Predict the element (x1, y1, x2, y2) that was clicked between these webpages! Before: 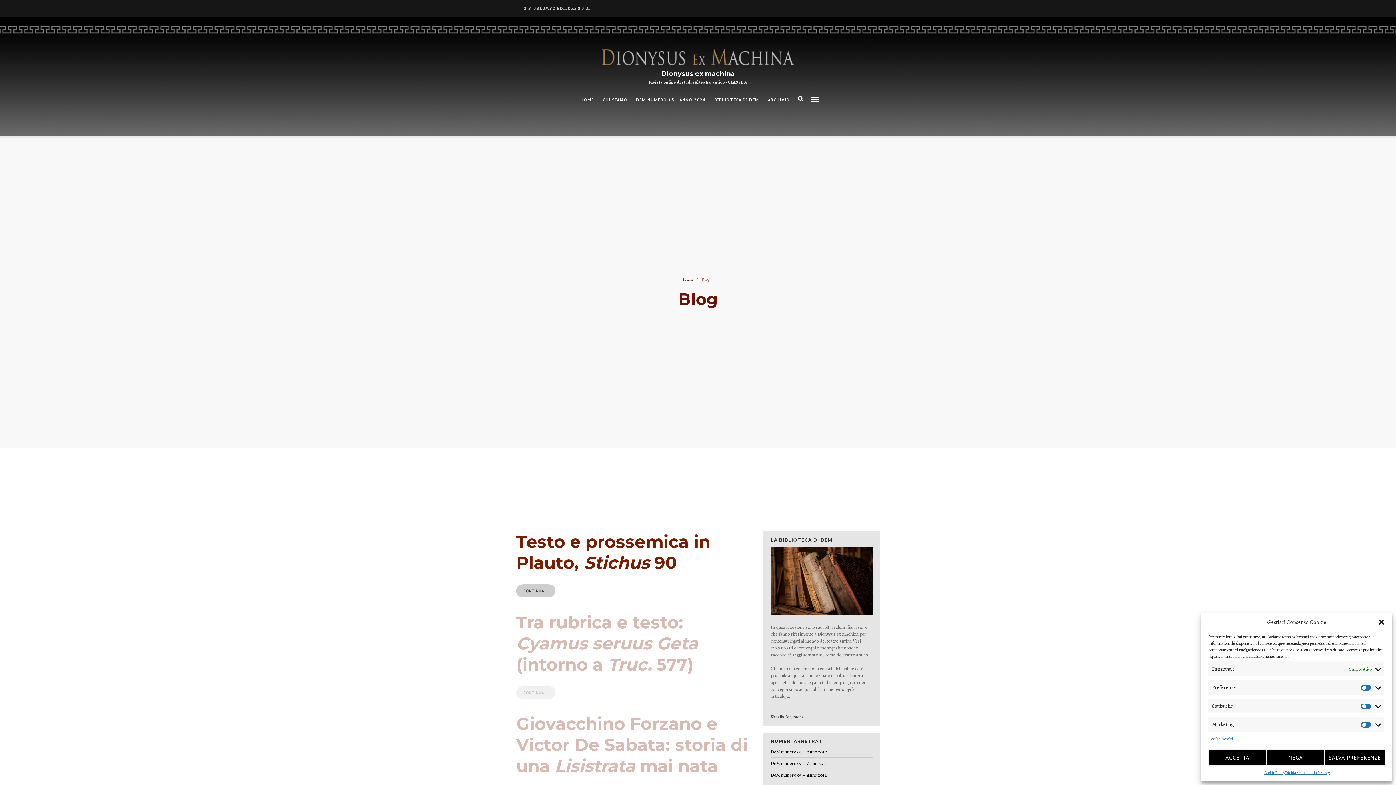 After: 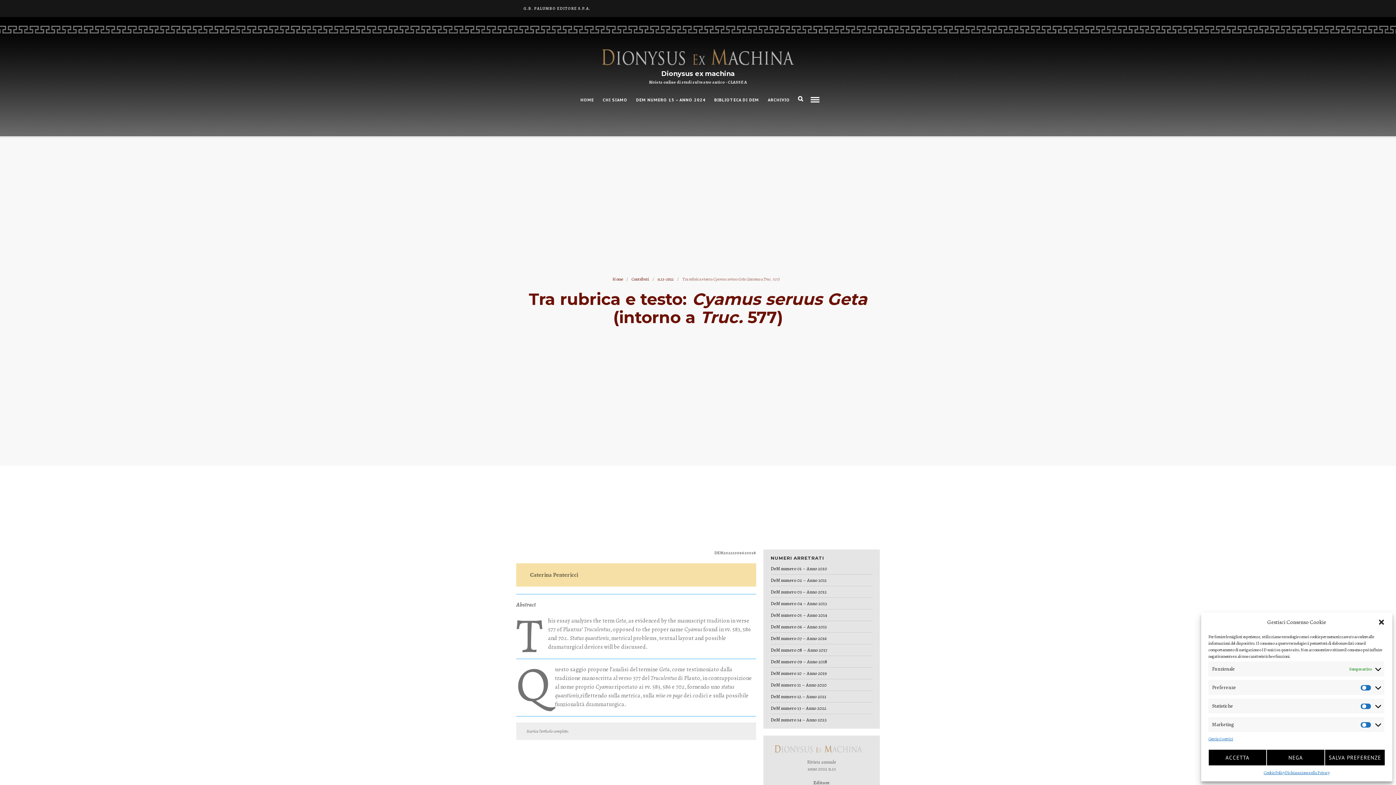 Action: bbox: (516, 686, 555, 699) label: CONTINUA…